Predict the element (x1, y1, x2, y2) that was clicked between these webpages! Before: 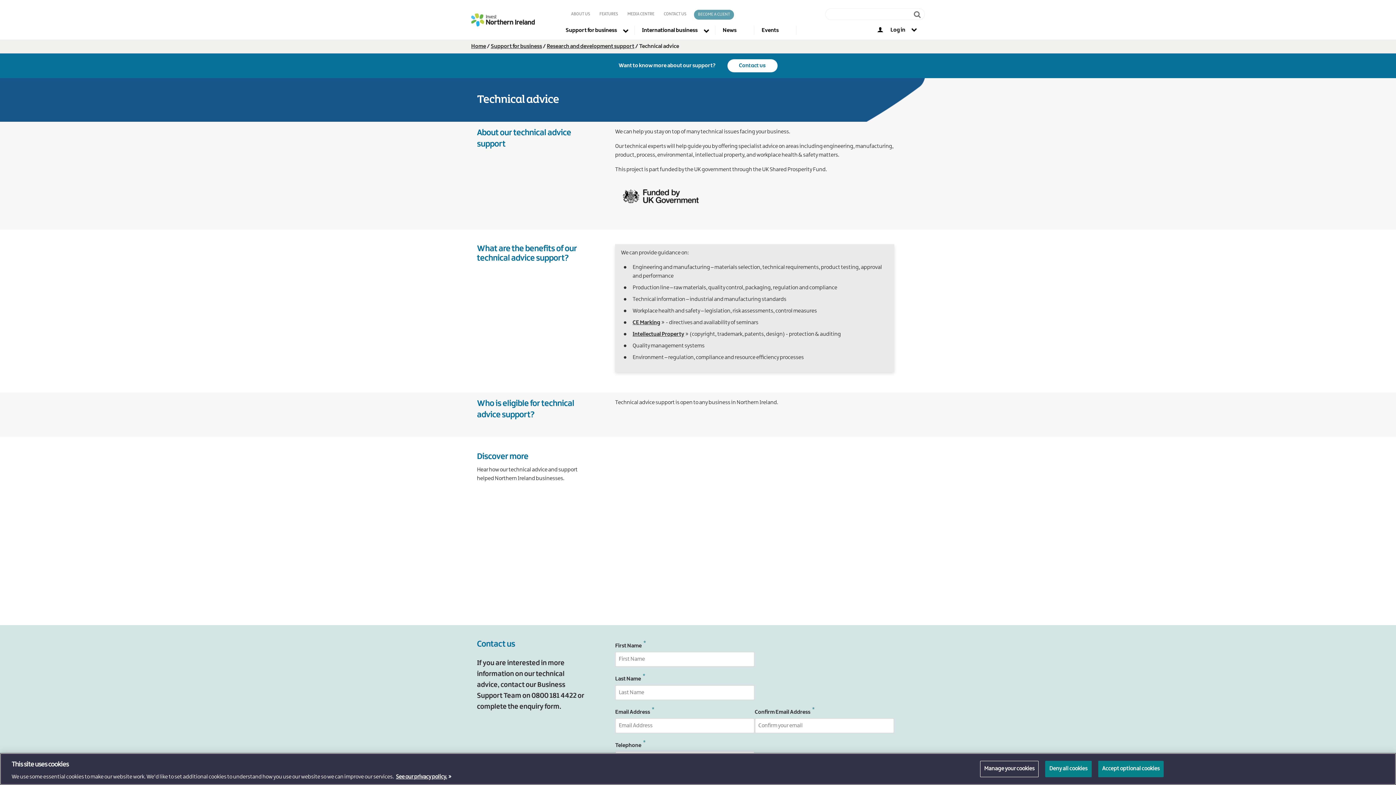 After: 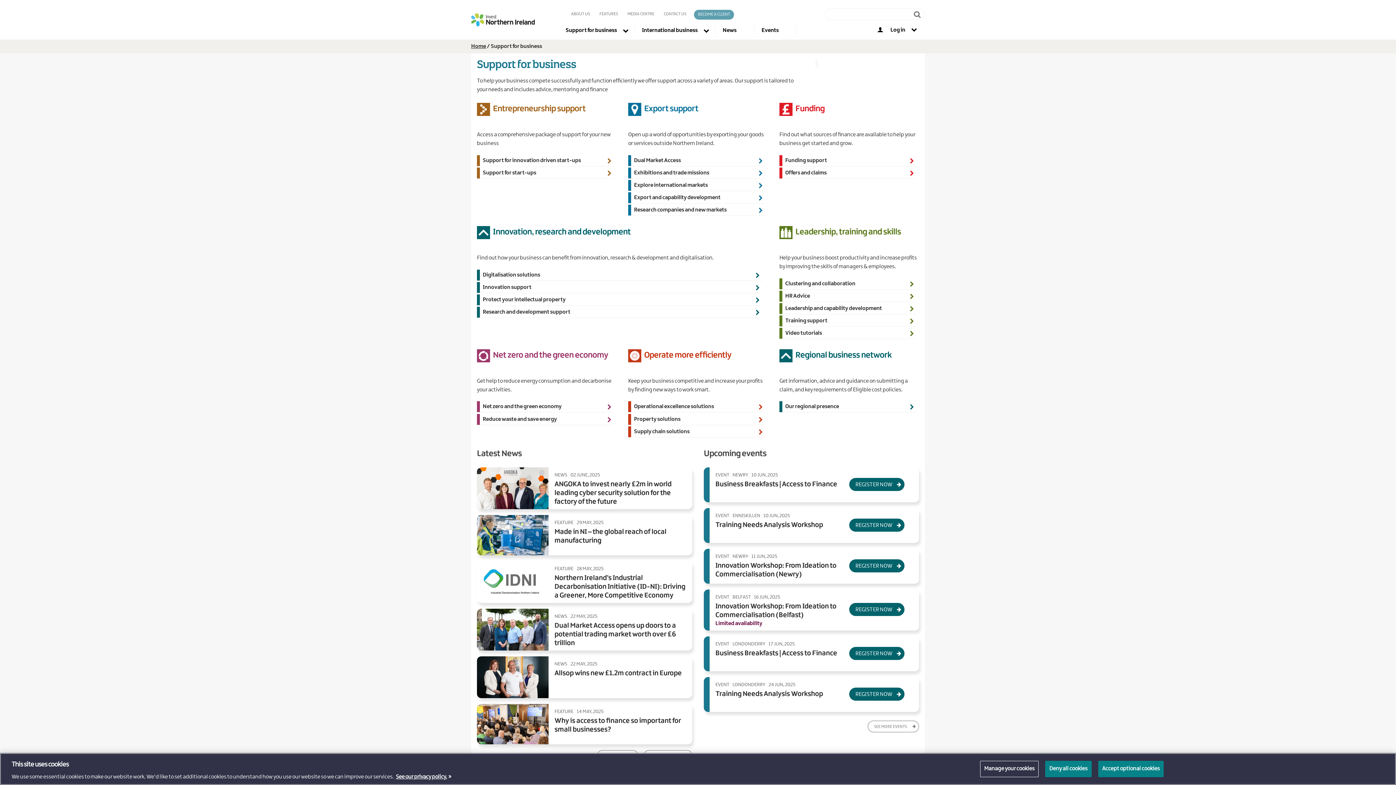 Action: label: Support for business bbox: (490, 43, 542, 49)